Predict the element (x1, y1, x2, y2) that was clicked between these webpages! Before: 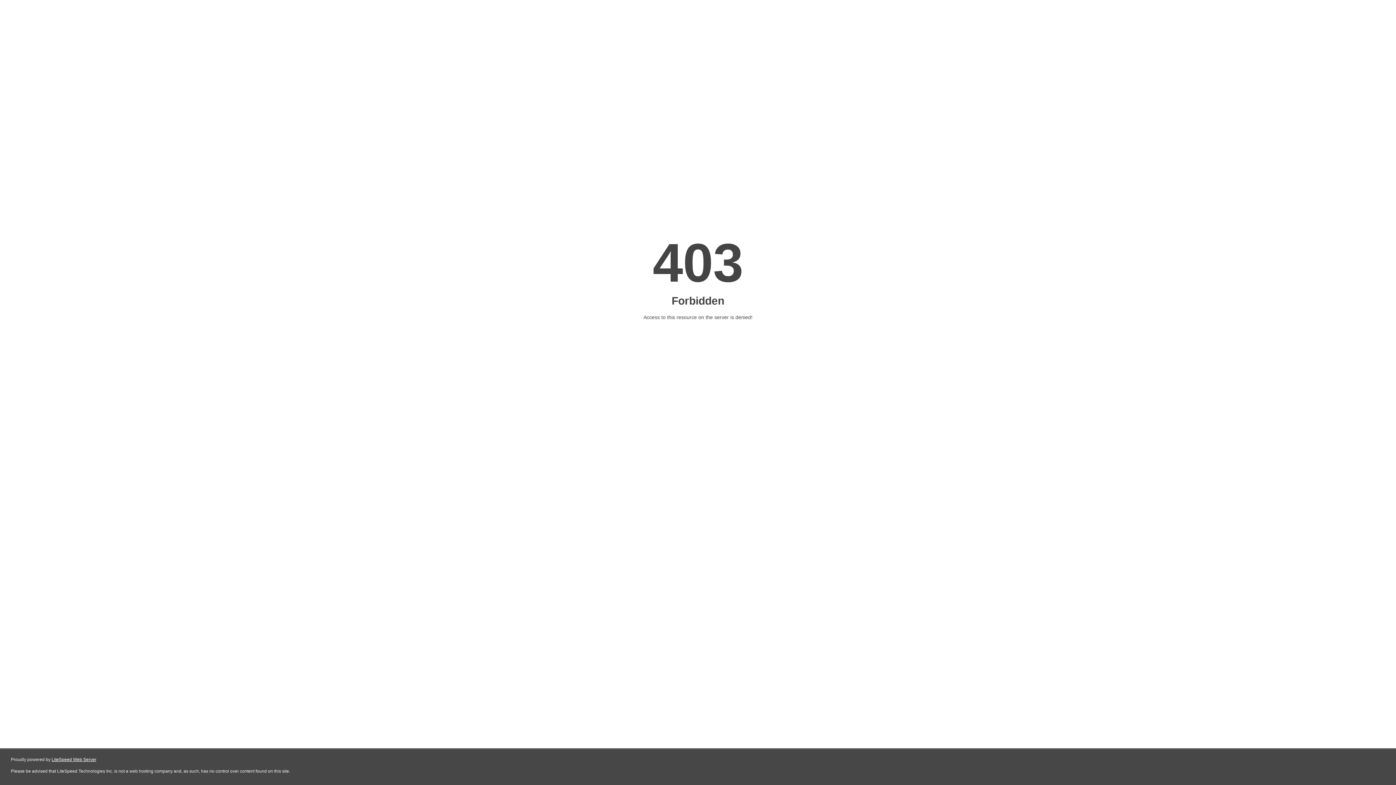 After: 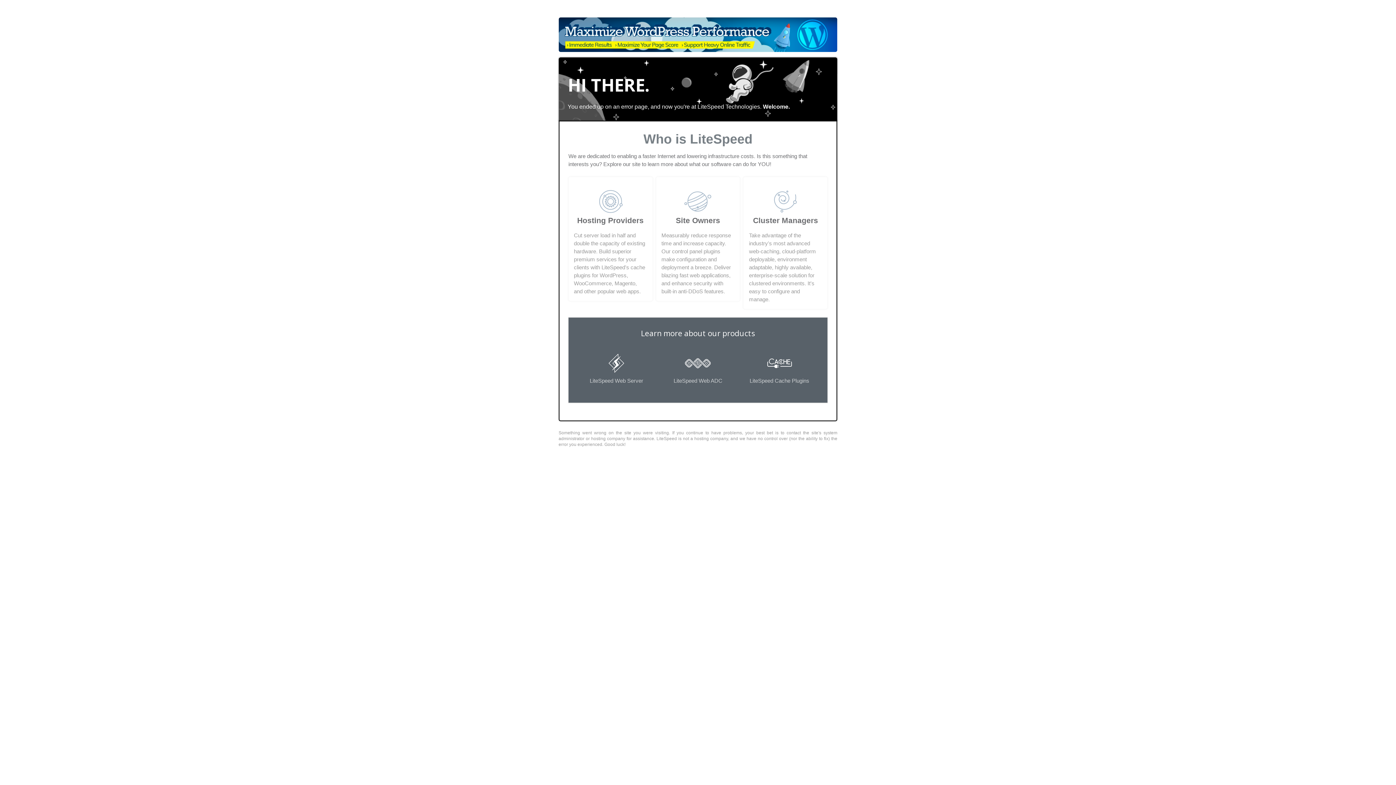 Action: label: LiteSpeed Web Server bbox: (51, 757, 96, 762)